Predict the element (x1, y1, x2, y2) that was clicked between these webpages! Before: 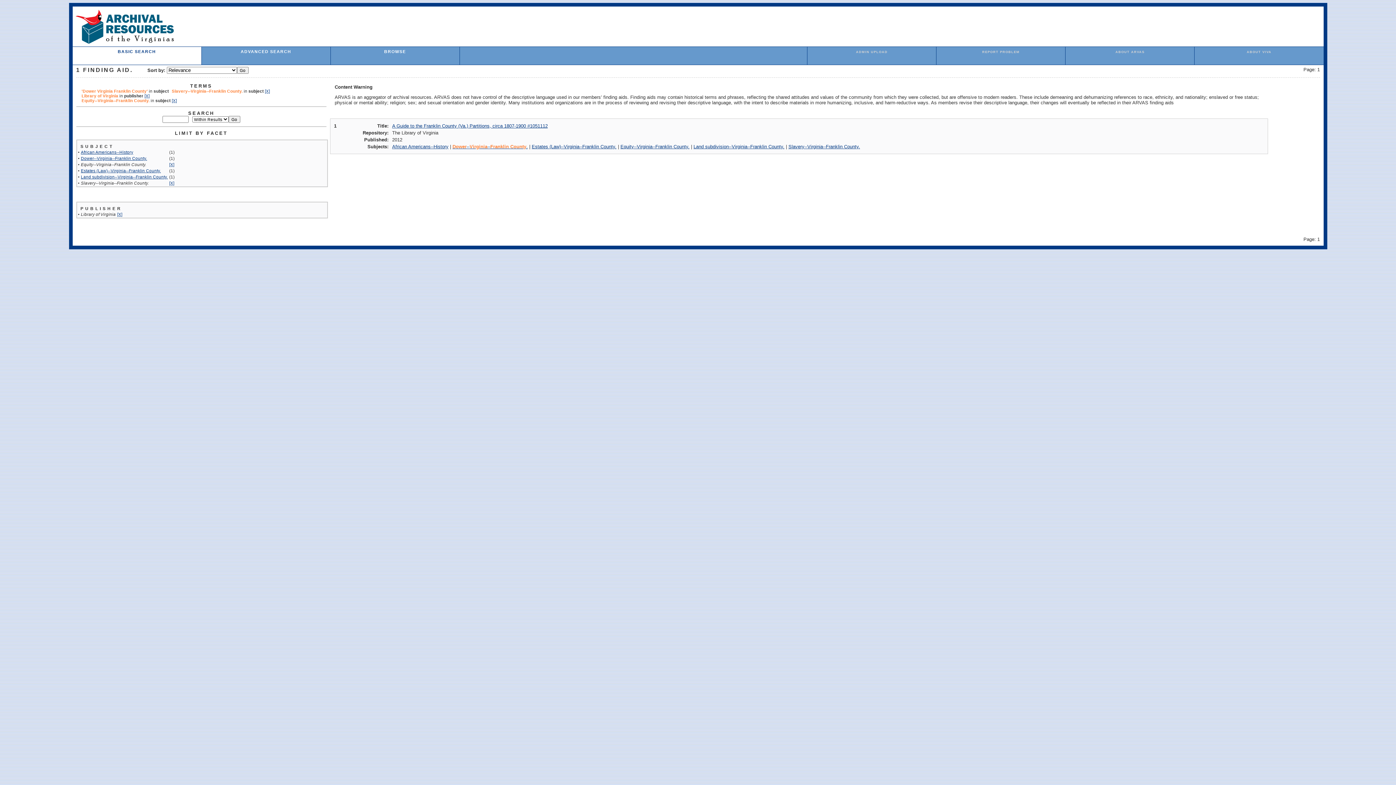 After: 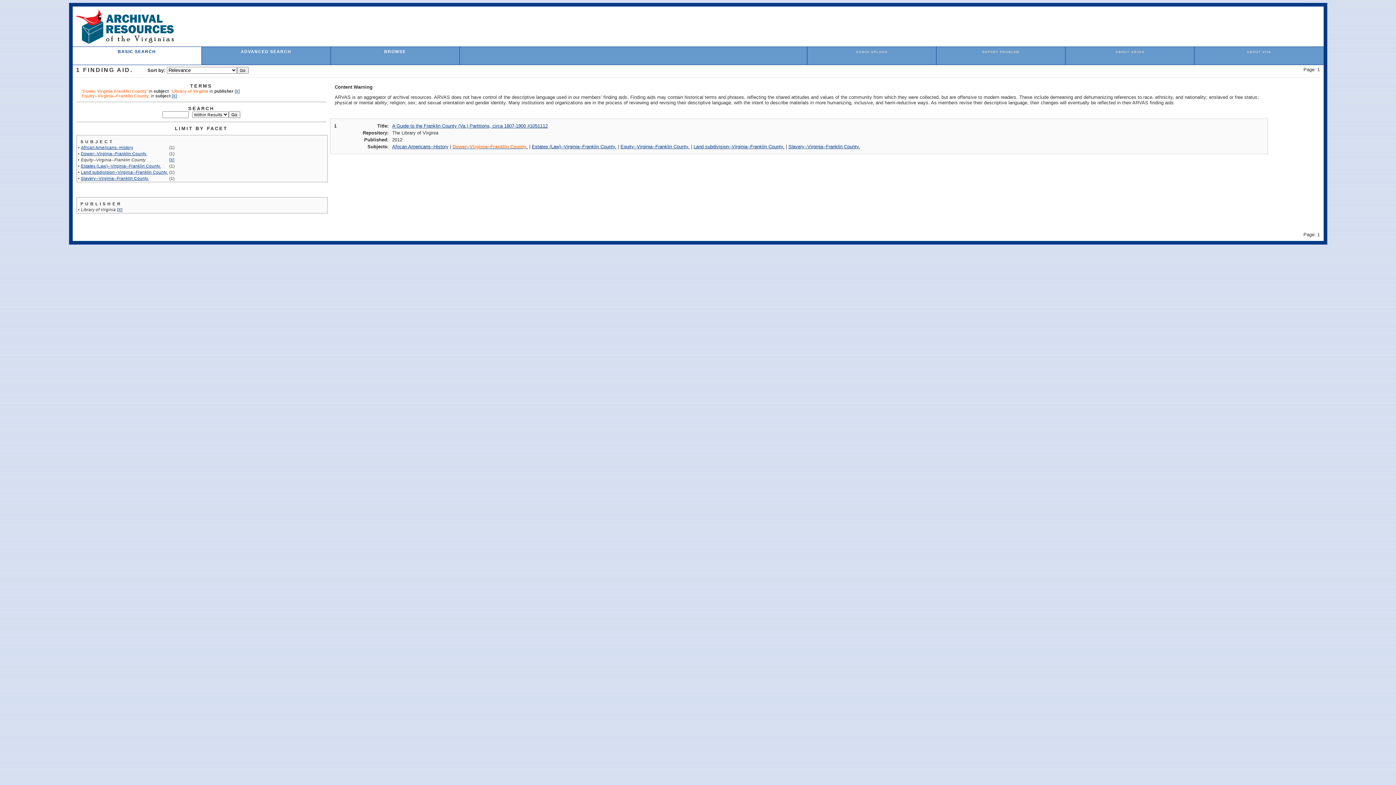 Action: label: [X] bbox: (169, 180, 174, 185)